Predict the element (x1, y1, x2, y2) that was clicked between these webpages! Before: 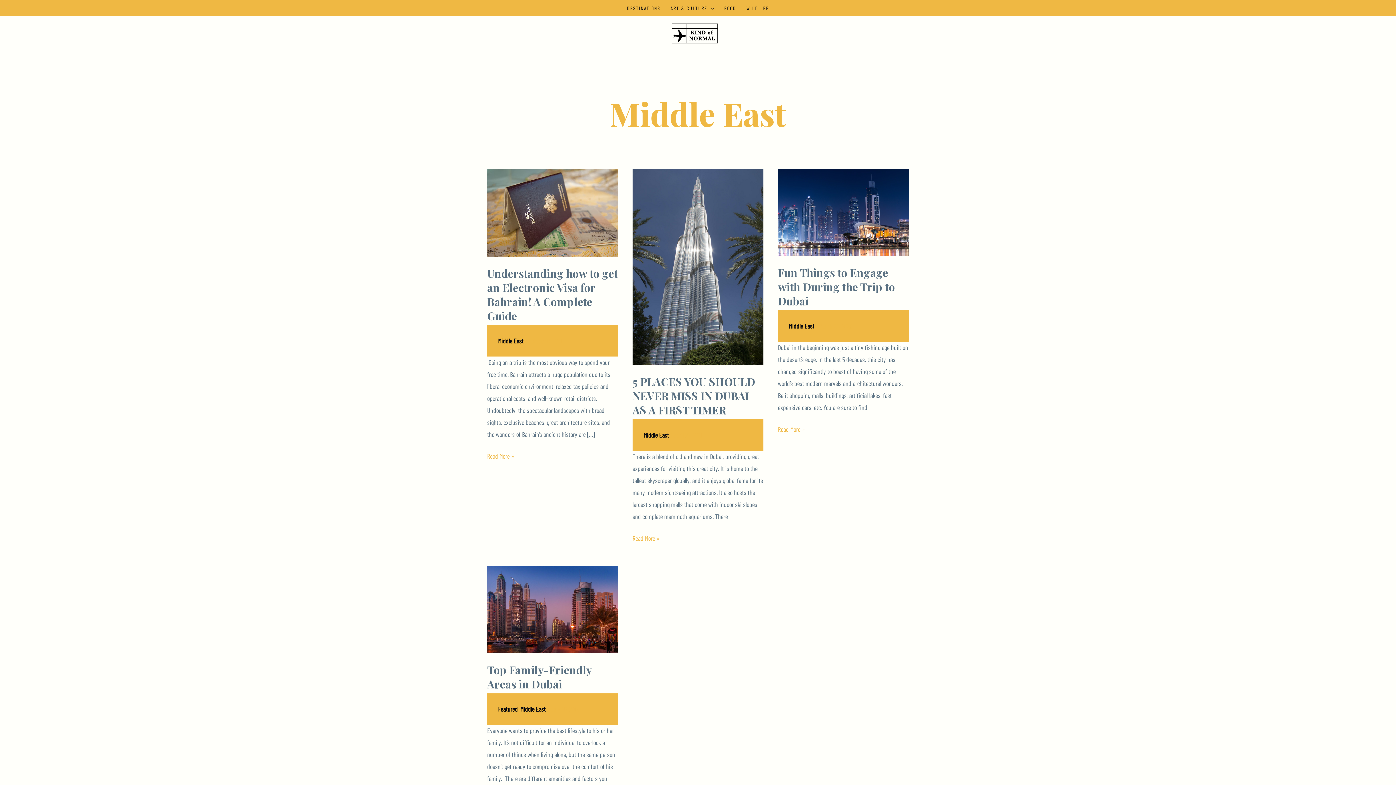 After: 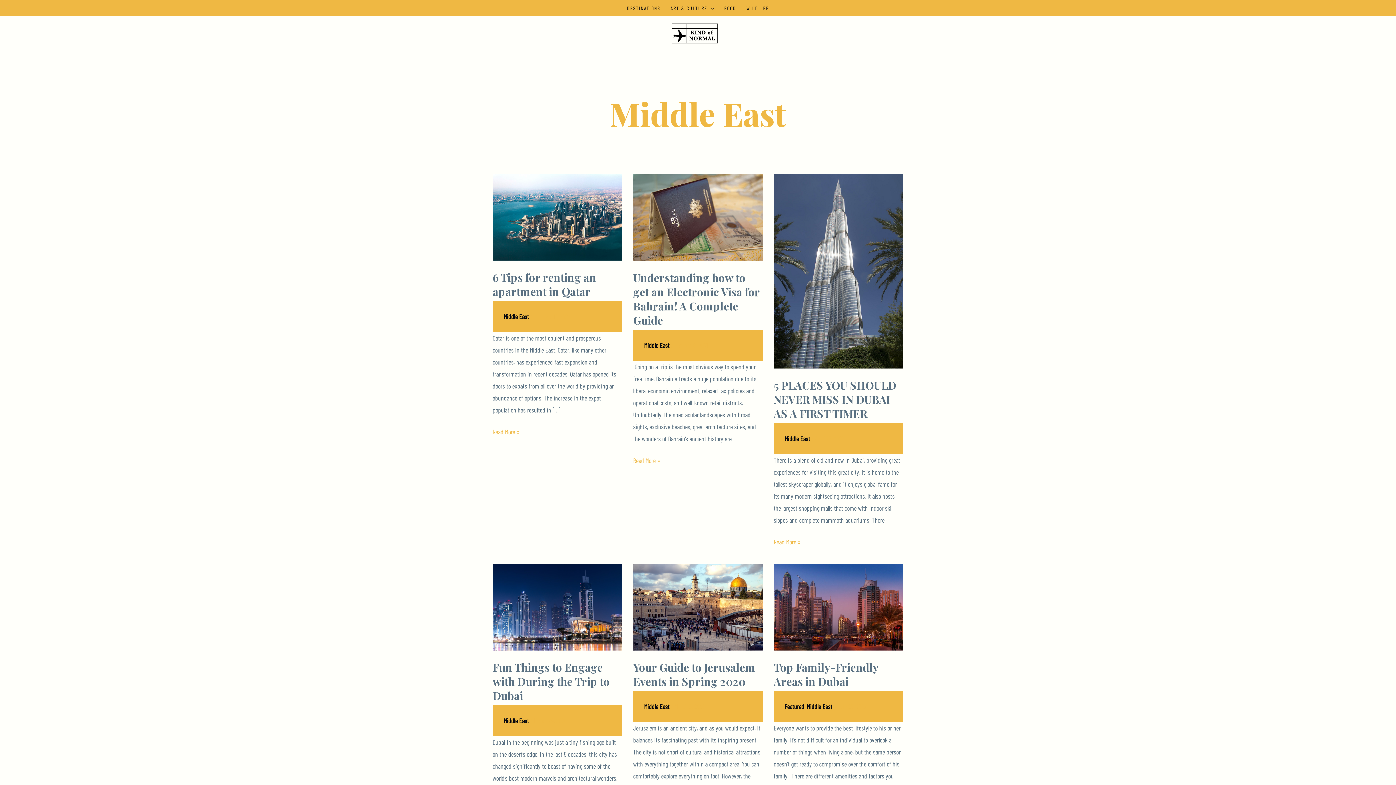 Action: label: Middle East bbox: (520, 705, 545, 713)